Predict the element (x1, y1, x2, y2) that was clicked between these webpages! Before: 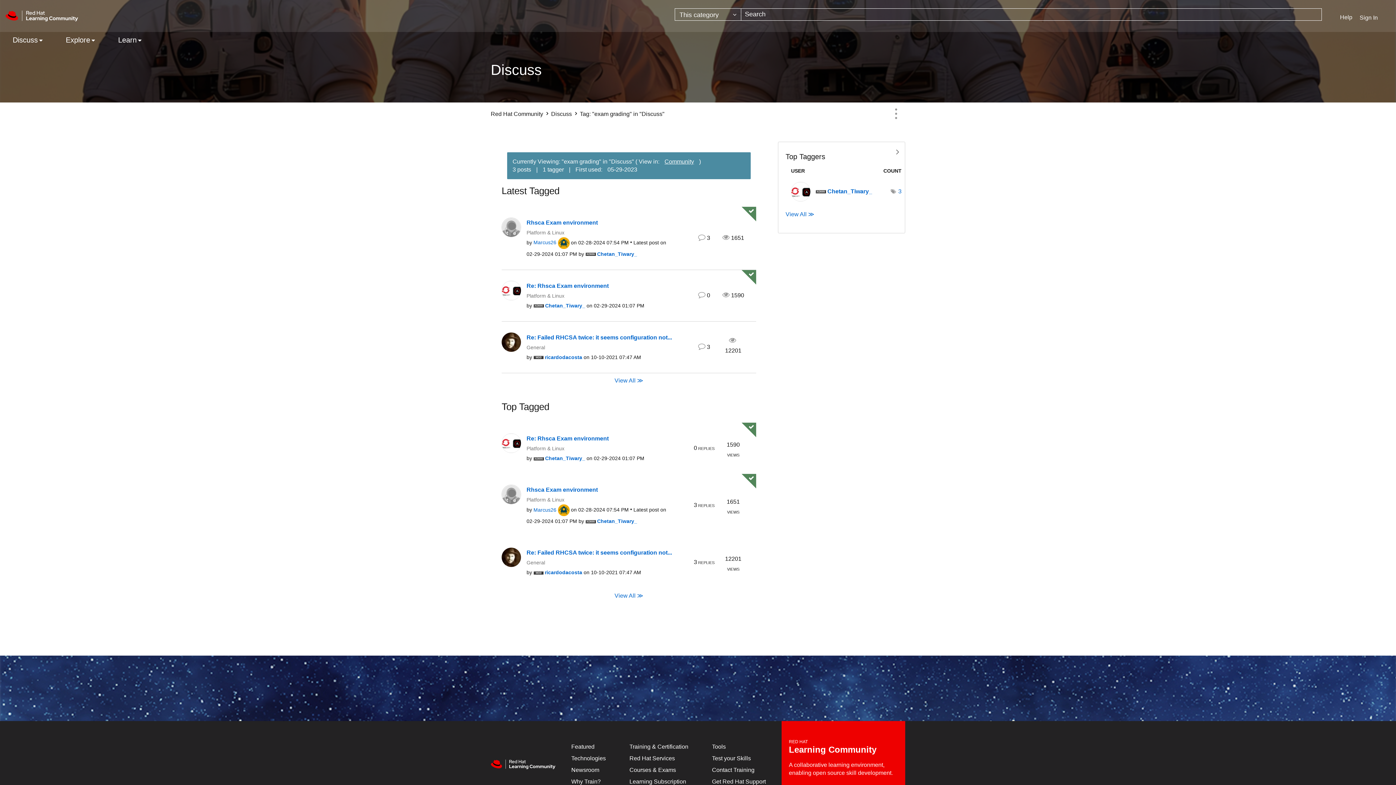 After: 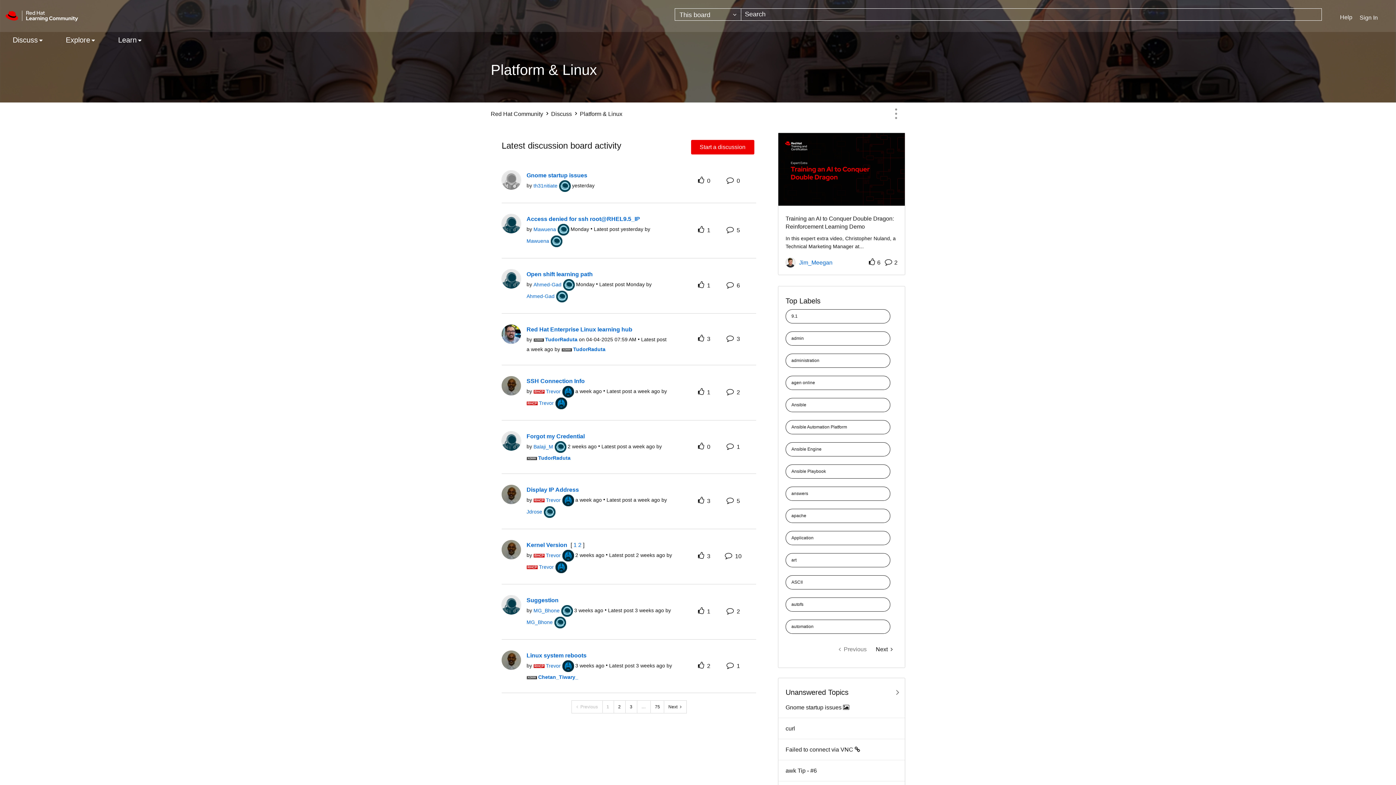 Action: bbox: (526, 497, 564, 502) label: Platform & Linux